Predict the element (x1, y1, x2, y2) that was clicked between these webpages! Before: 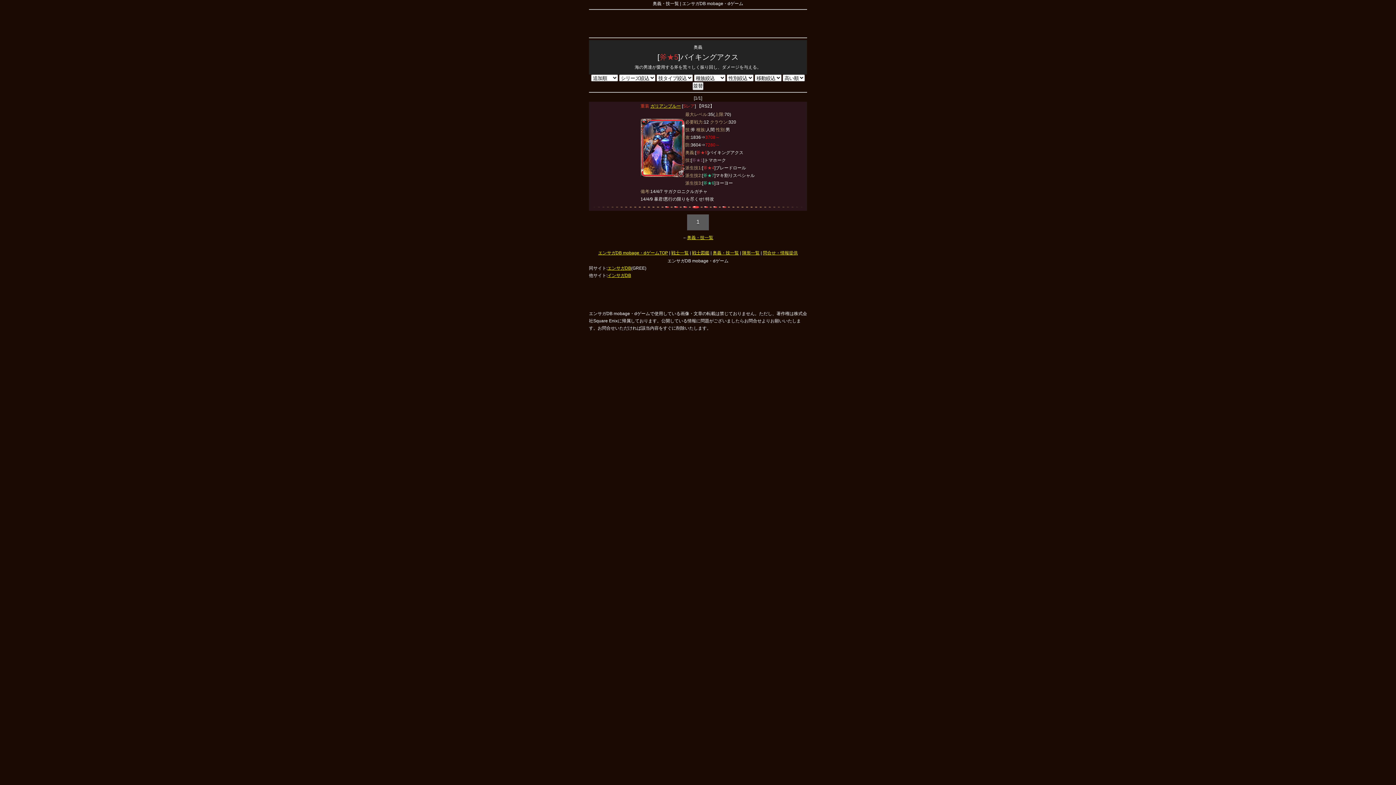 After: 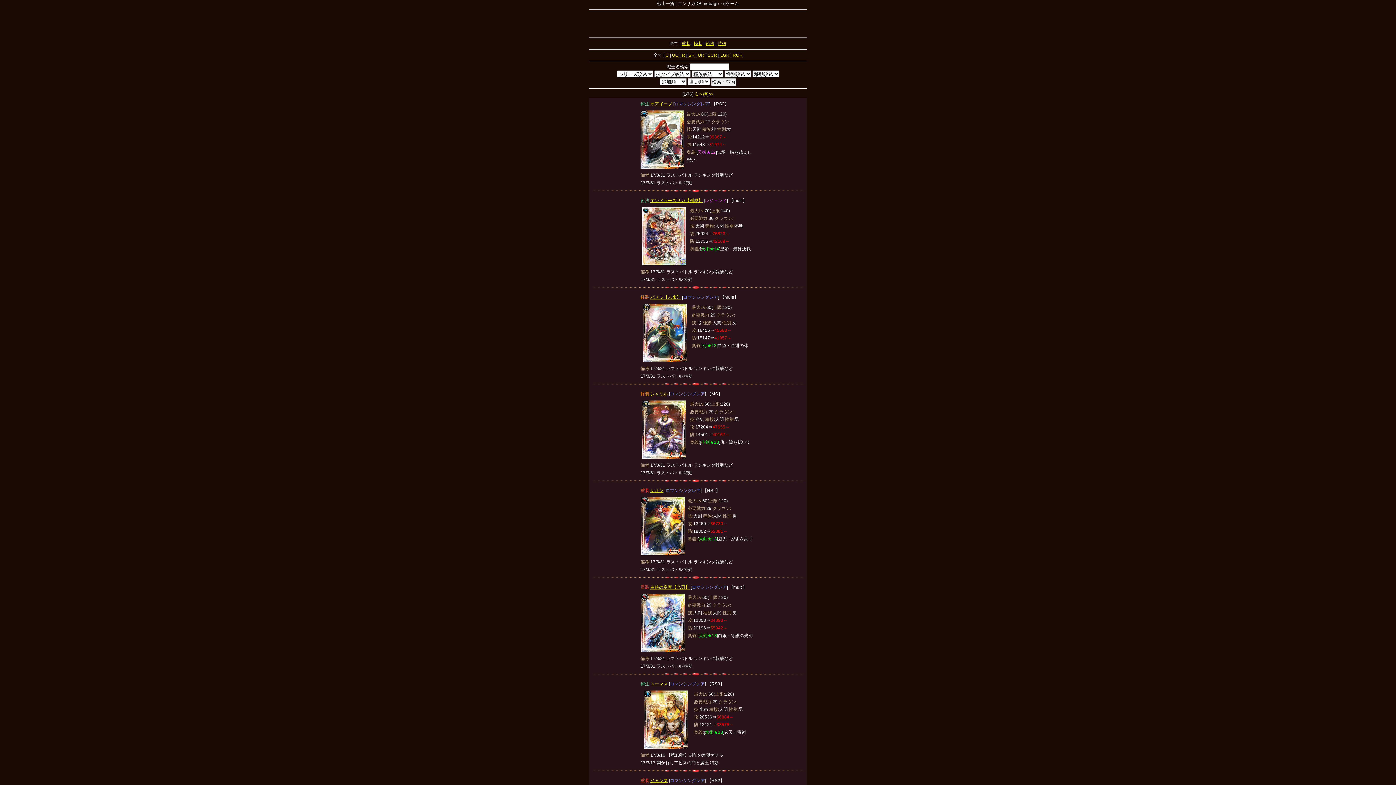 Action: label: 戦士一覧 bbox: (671, 250, 688, 255)